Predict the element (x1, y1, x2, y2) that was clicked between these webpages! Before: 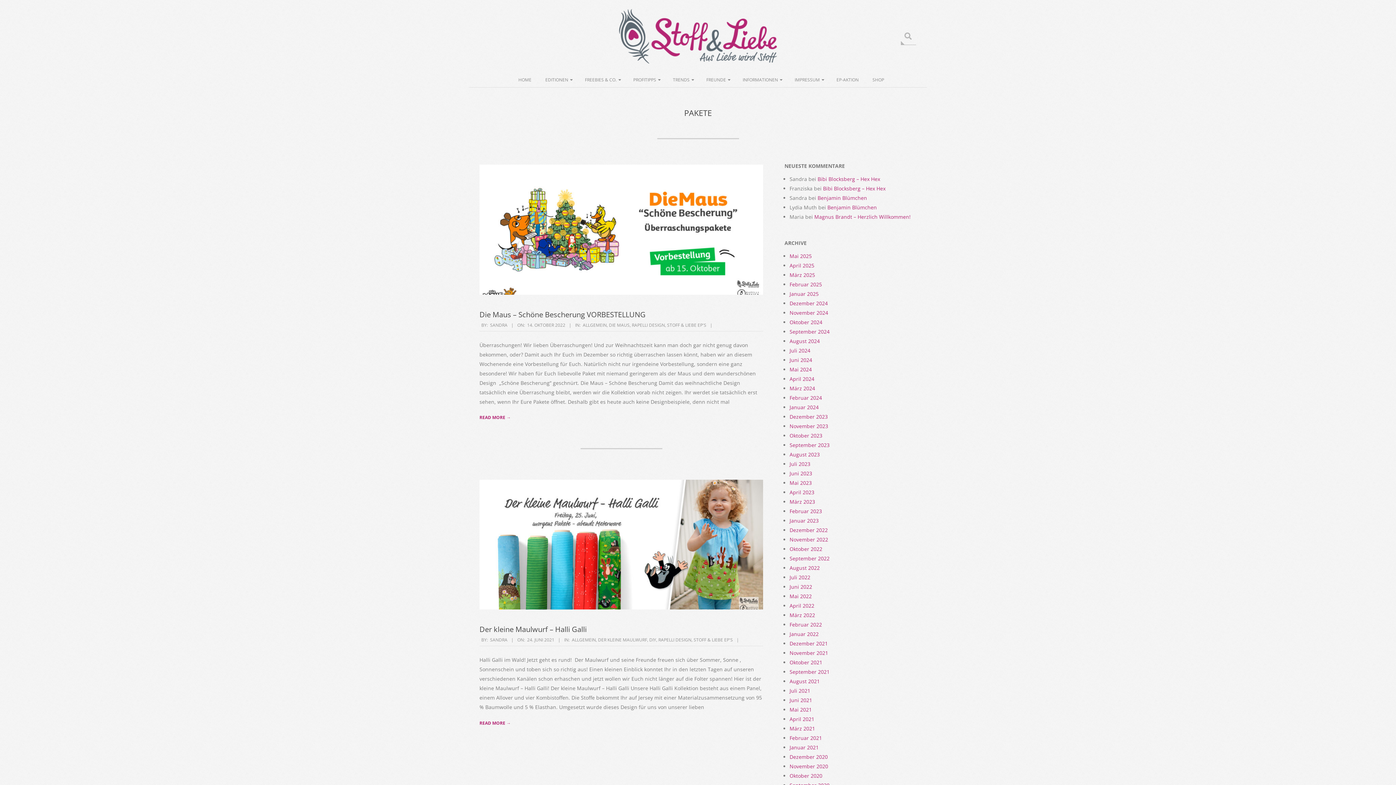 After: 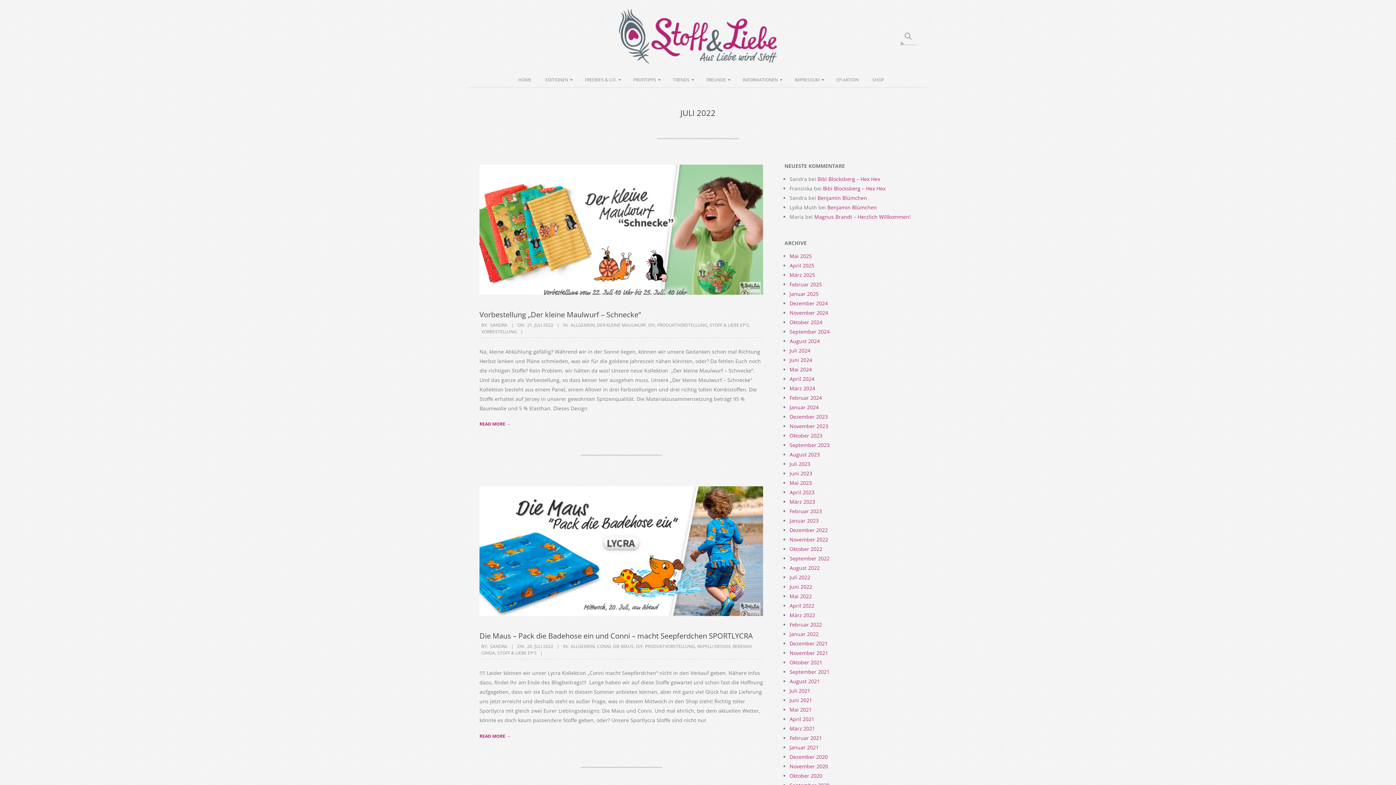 Action: bbox: (789, 574, 810, 581) label: Juli 2022